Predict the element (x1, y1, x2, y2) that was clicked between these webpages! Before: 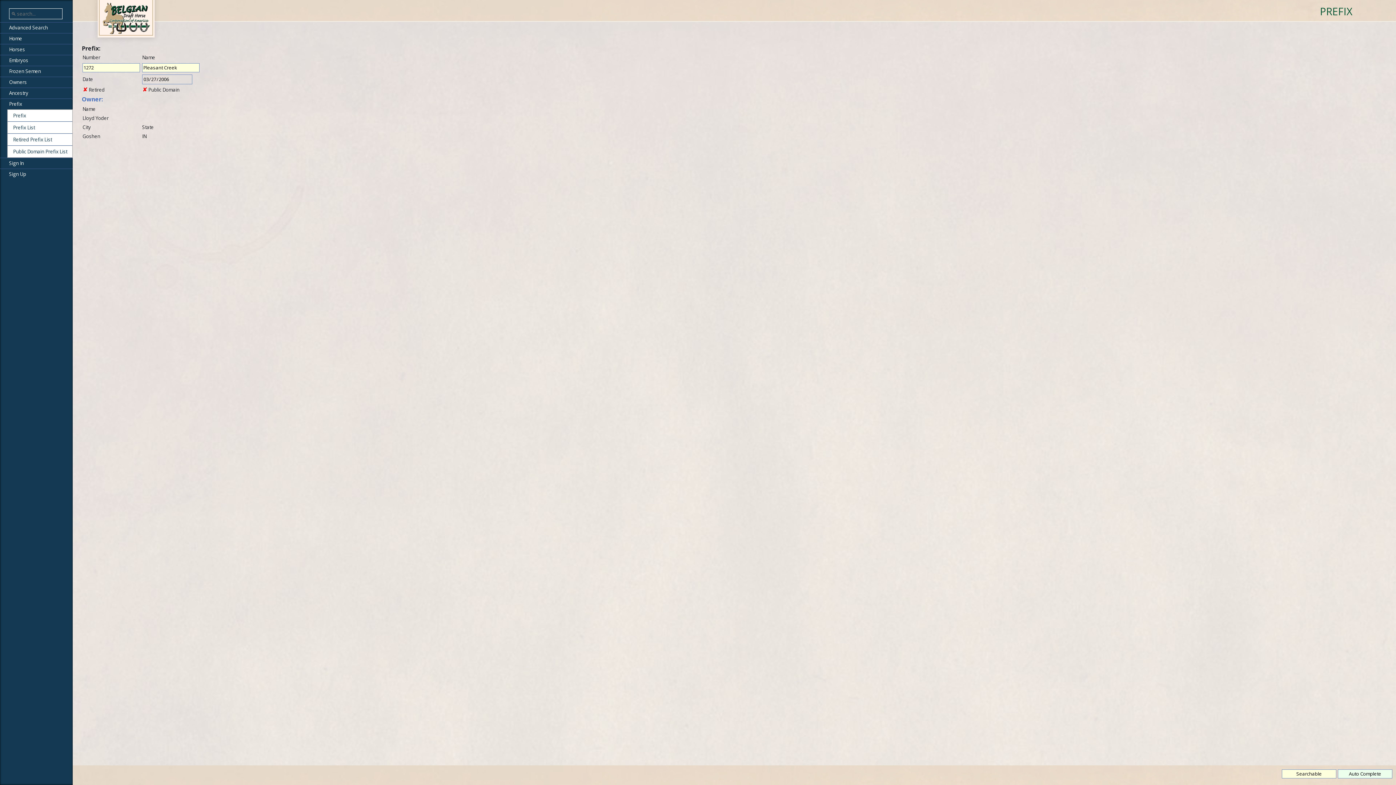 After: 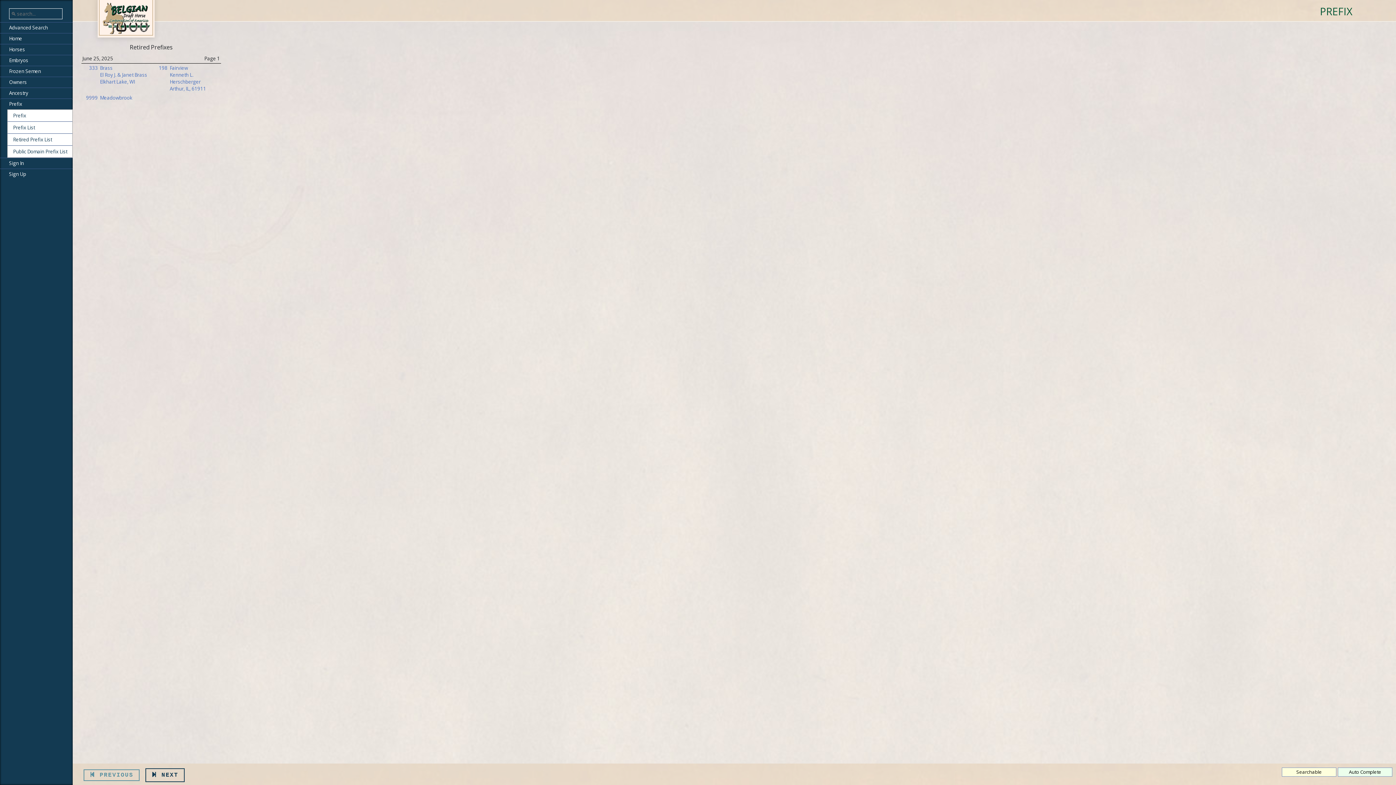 Action: bbox: (7, 133, 72, 145) label: Retired Prefix List